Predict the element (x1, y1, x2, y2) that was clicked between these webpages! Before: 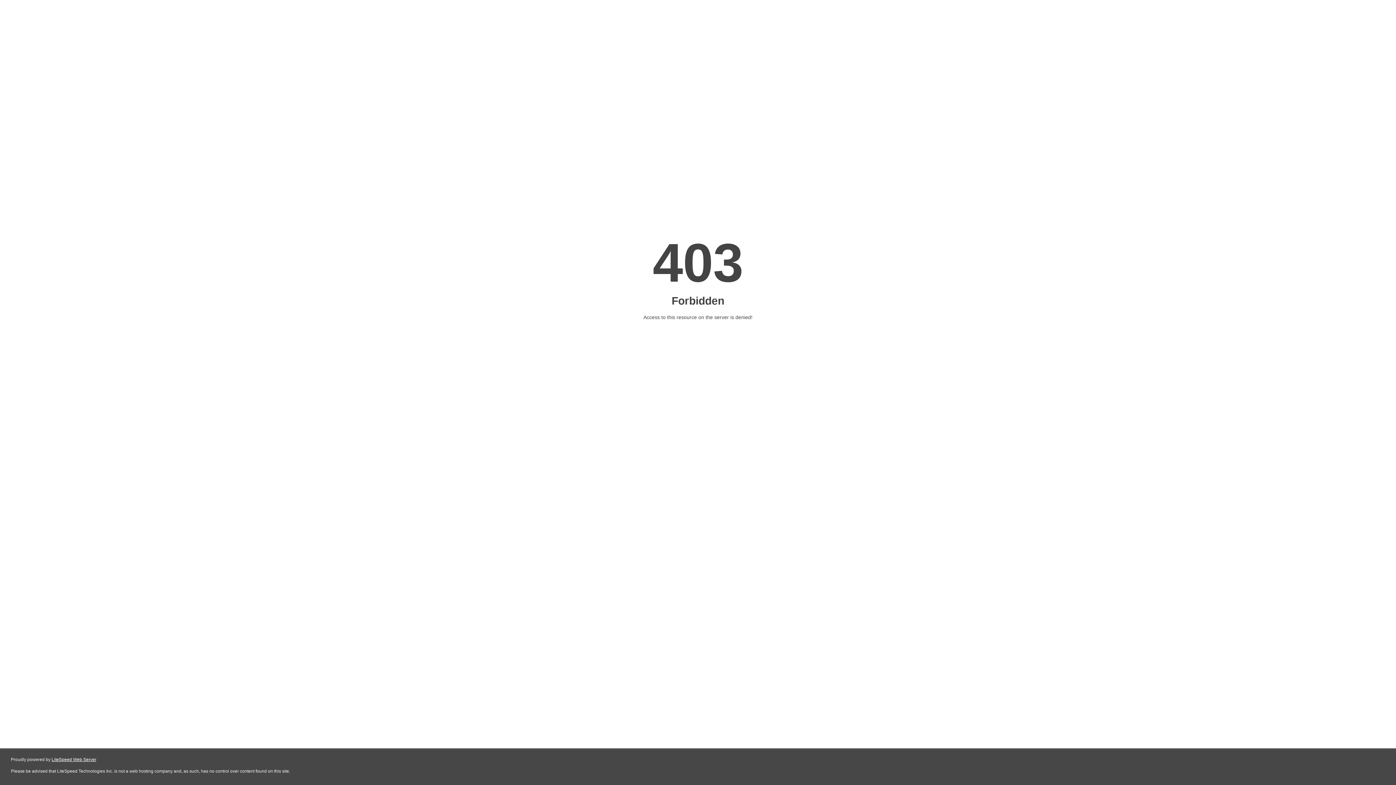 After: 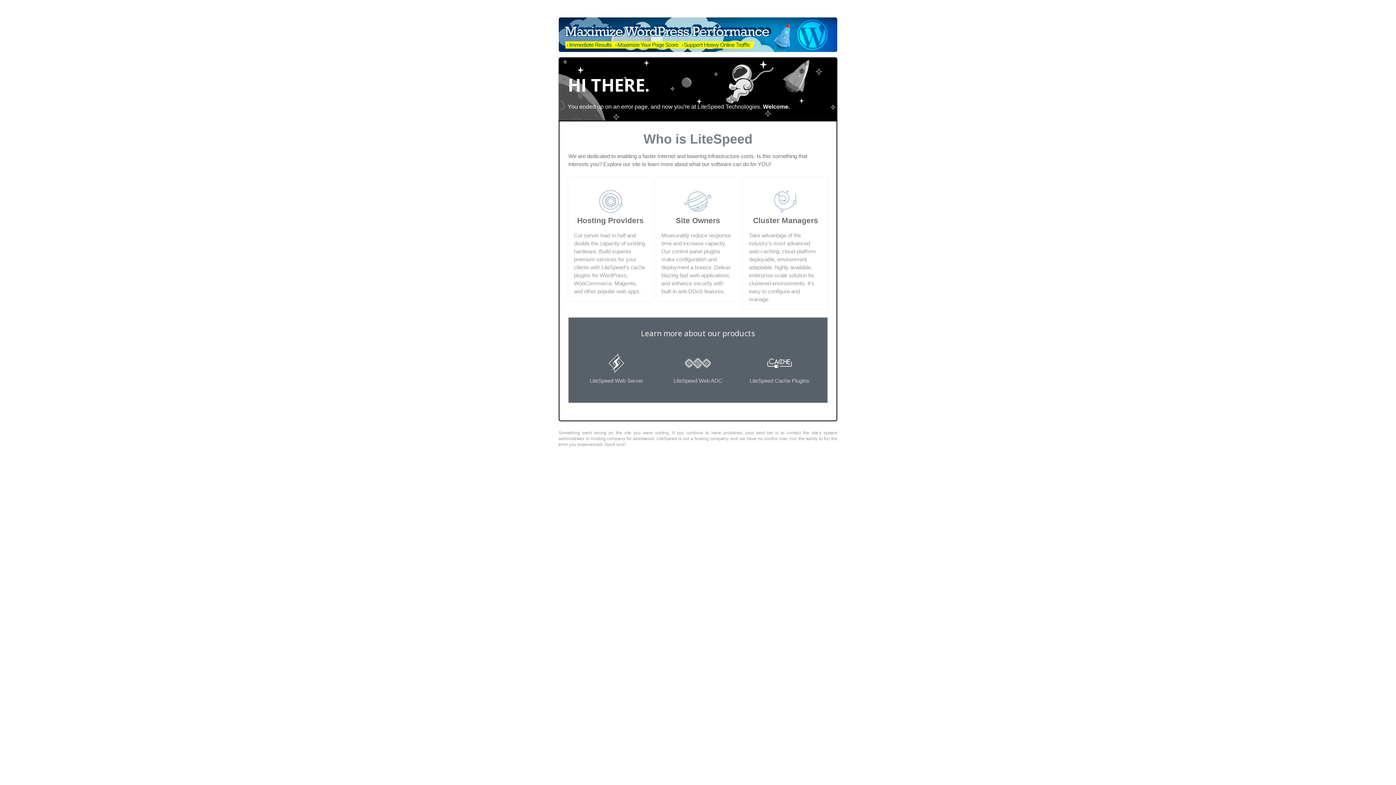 Action: bbox: (51, 757, 96, 762) label: LiteSpeed Web Server